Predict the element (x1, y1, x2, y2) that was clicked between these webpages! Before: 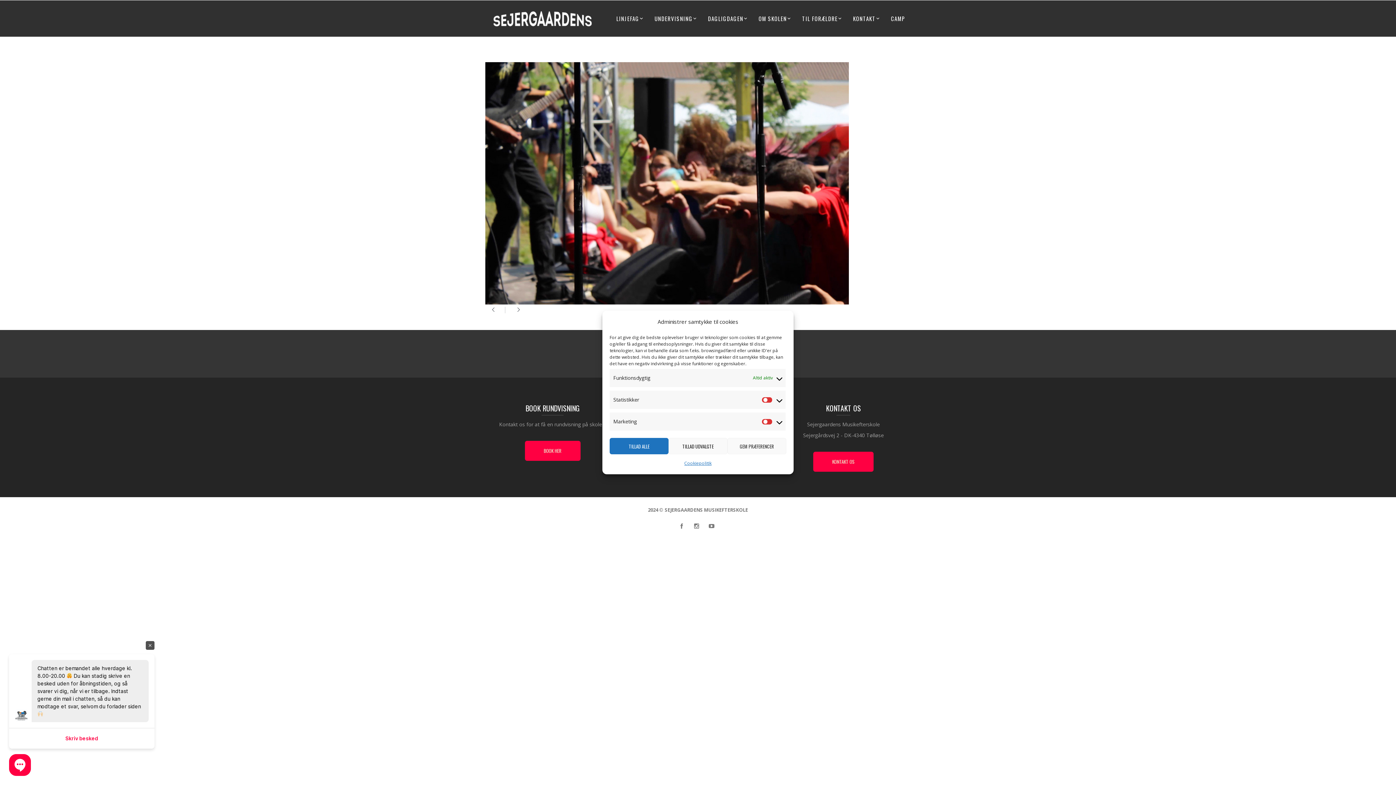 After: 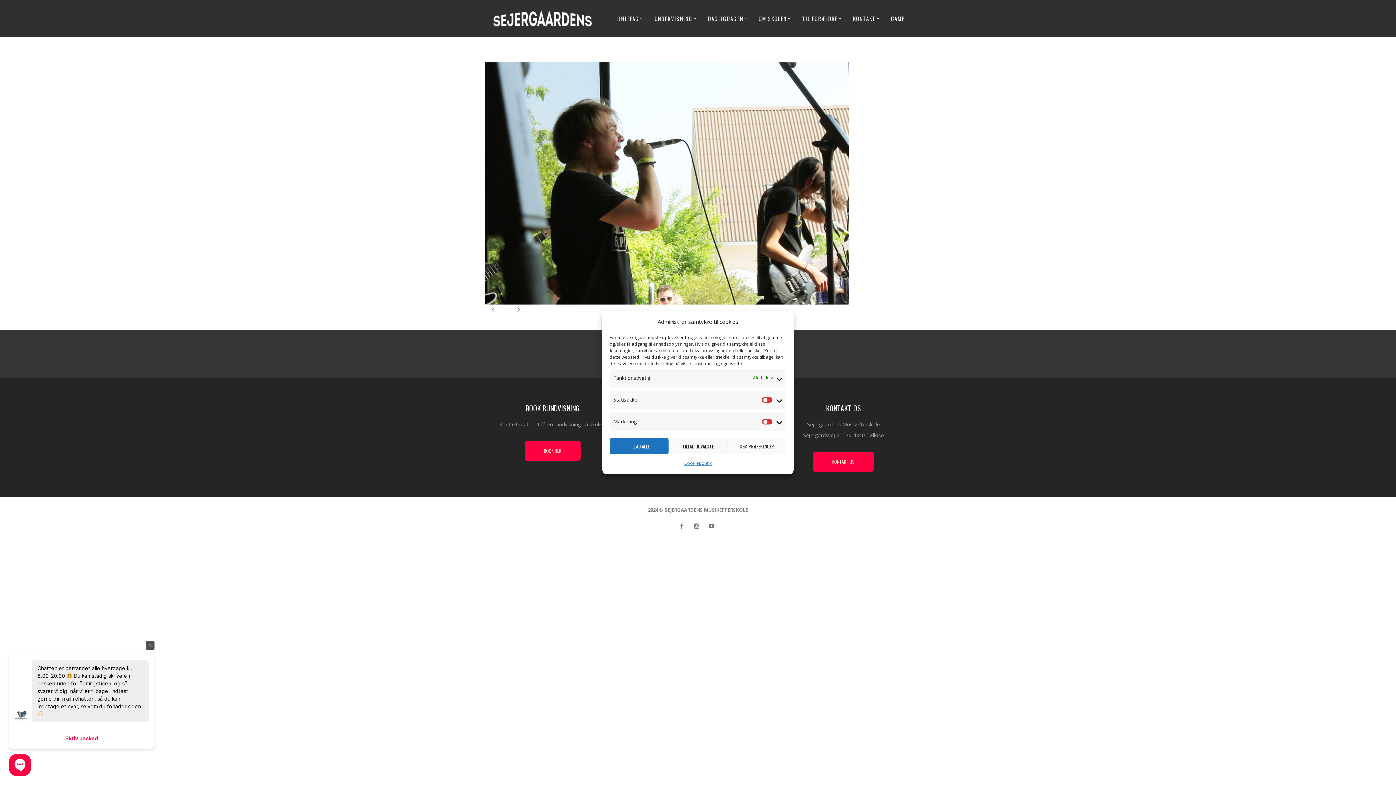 Action: bbox: (490, 306, 495, 313)